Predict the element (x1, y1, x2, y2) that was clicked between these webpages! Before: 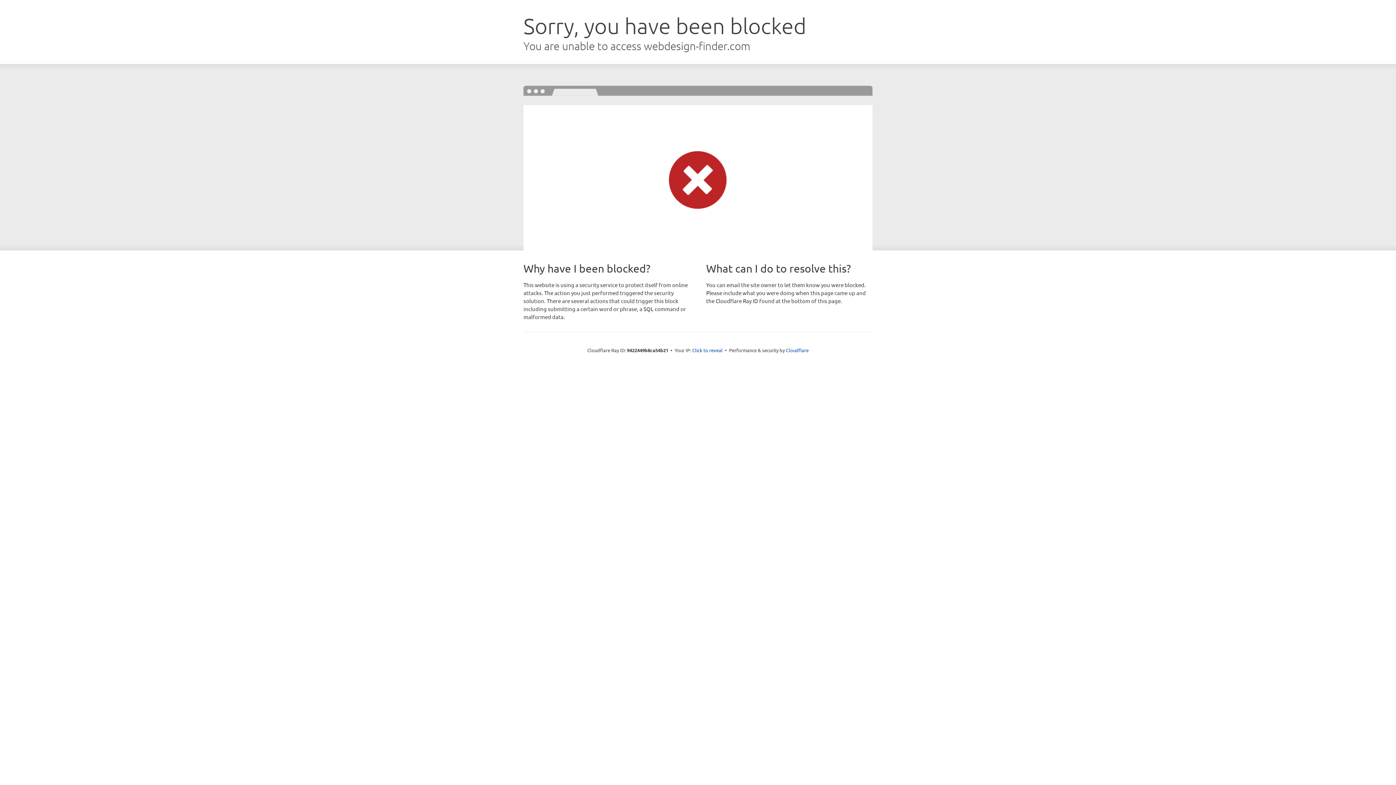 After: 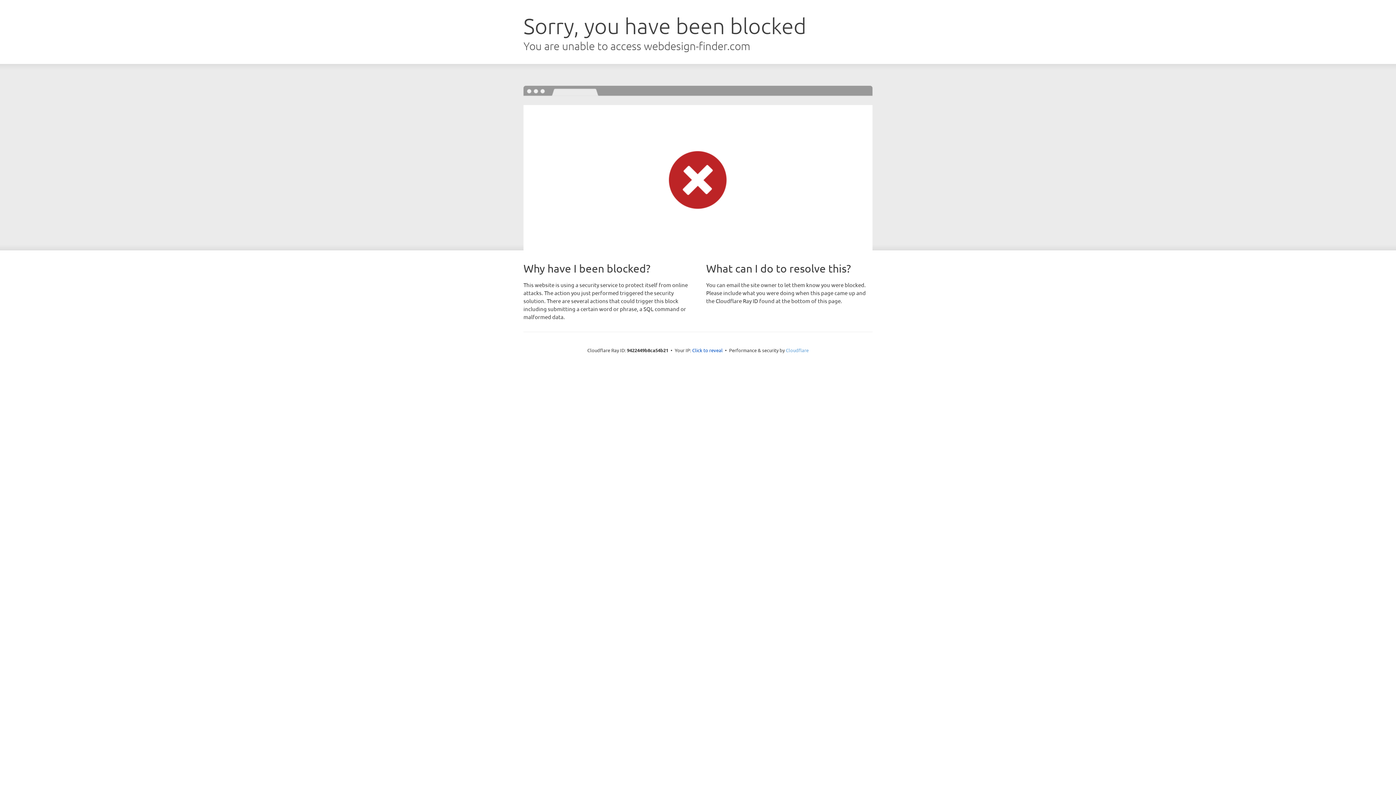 Action: bbox: (786, 347, 808, 353) label: Cloudflare